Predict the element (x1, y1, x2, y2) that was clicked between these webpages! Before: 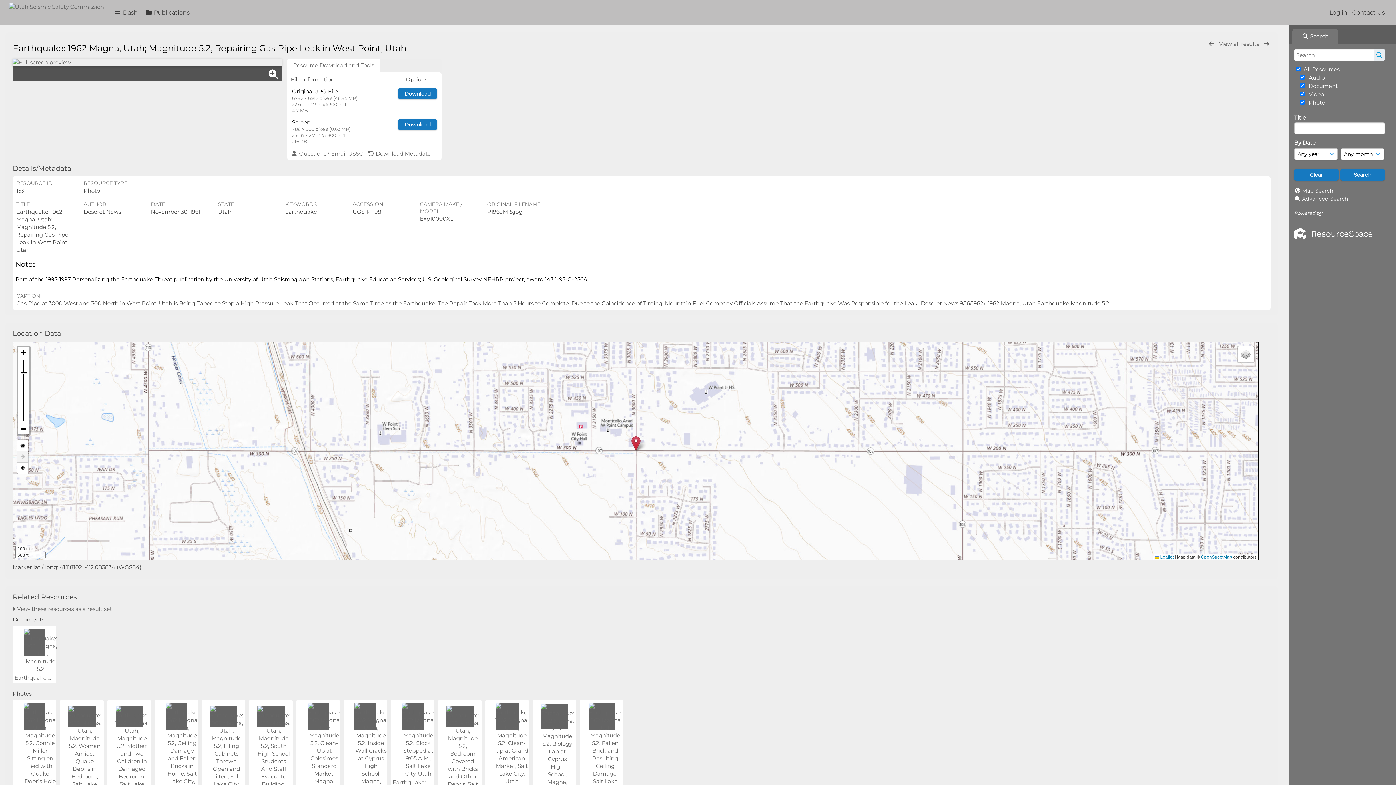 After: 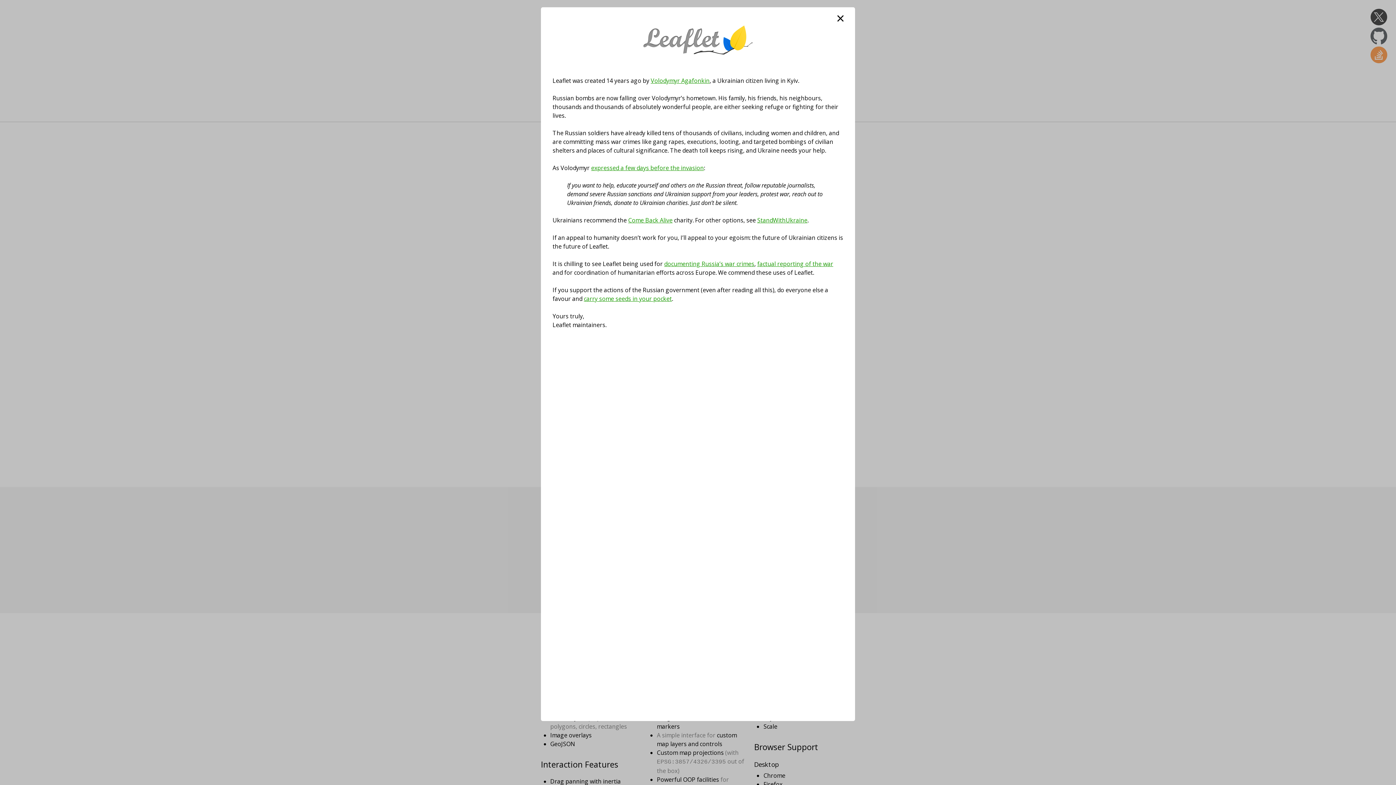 Action: label:  Leaflet bbox: (1155, 554, 1173, 560)